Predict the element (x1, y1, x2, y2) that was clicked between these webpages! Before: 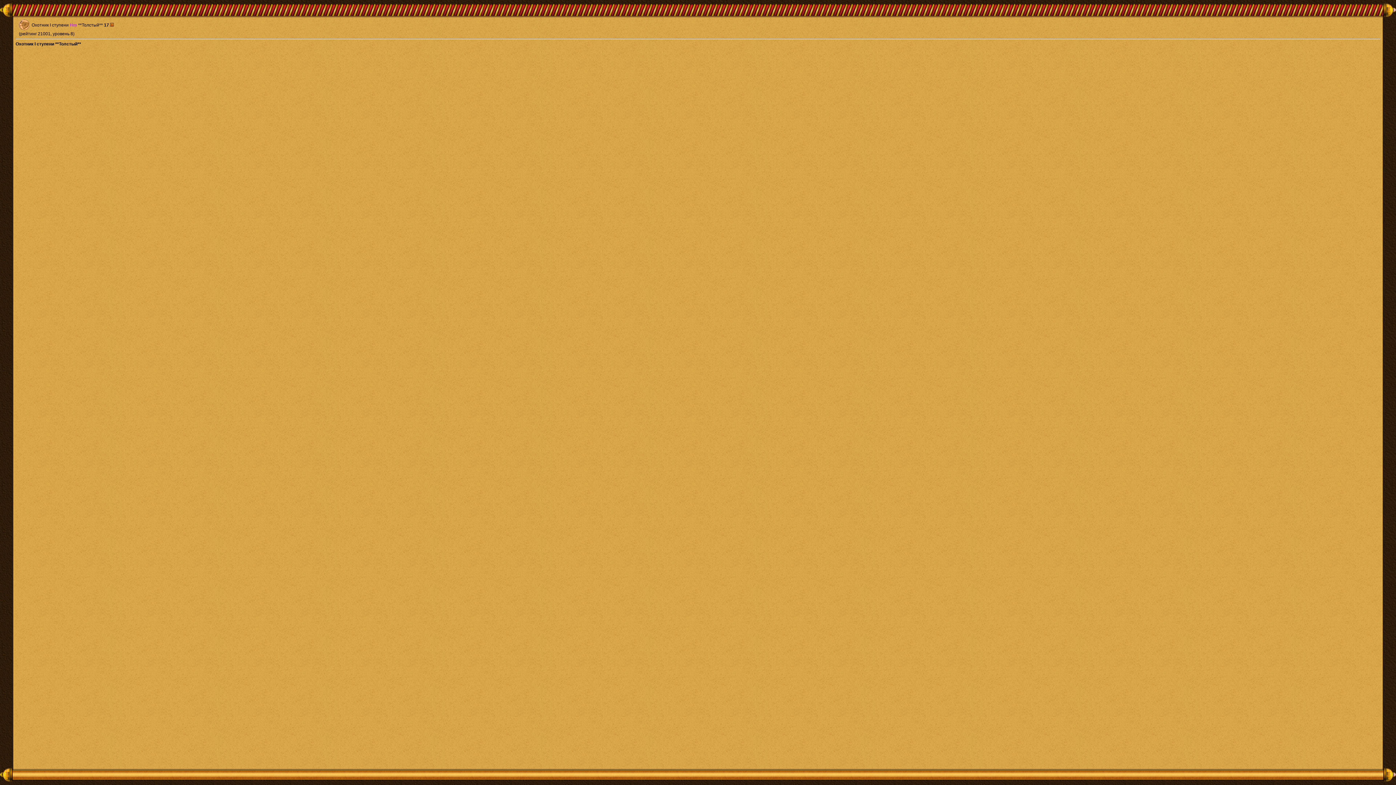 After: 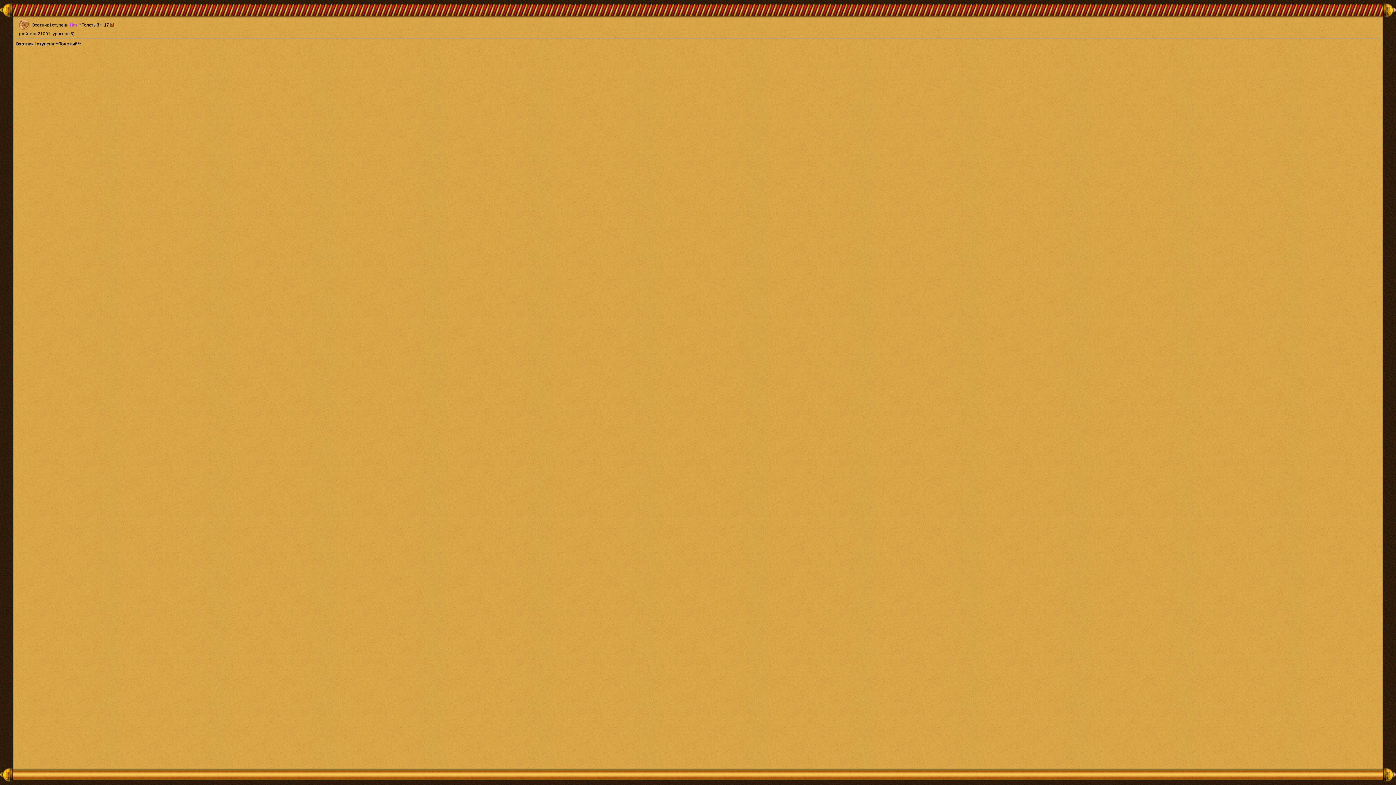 Action: bbox: (110, 22, 113, 27)